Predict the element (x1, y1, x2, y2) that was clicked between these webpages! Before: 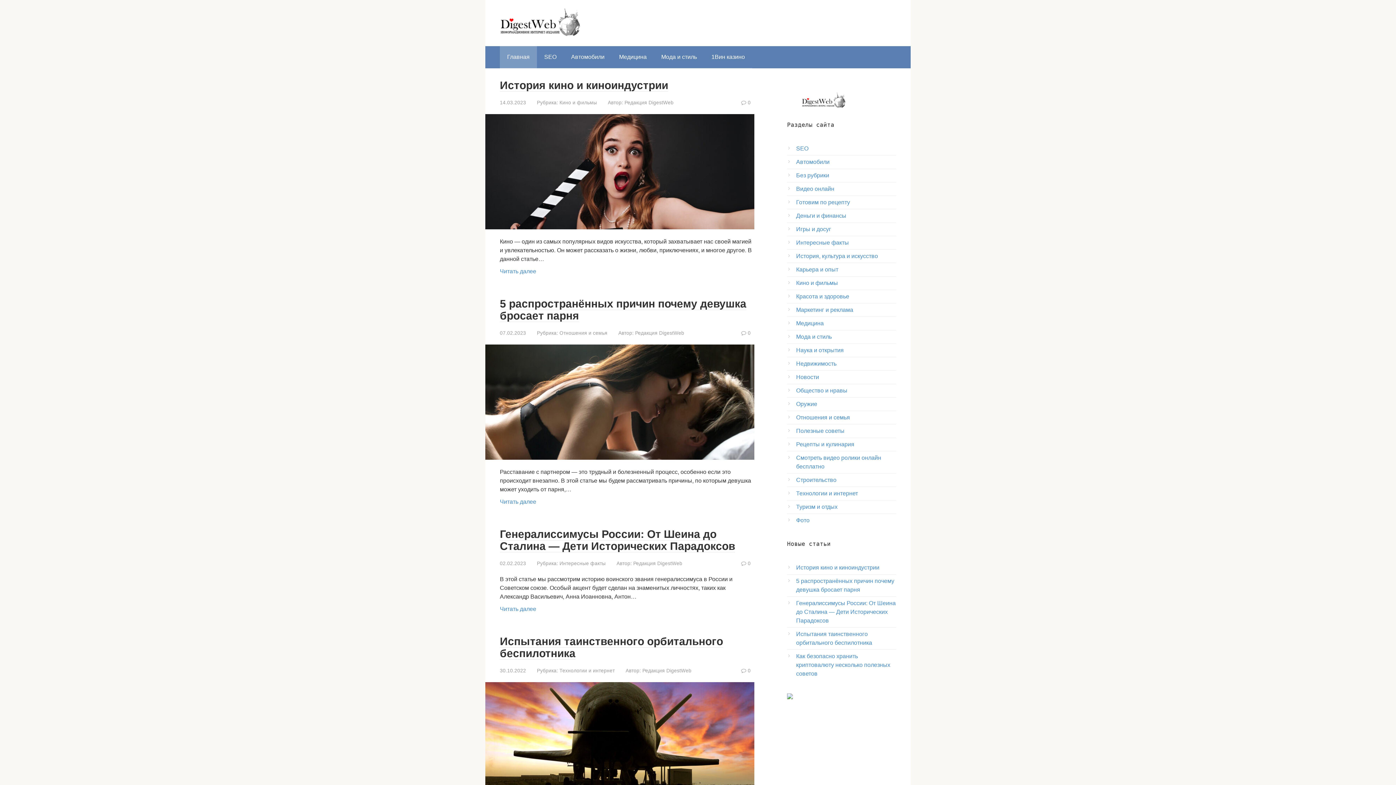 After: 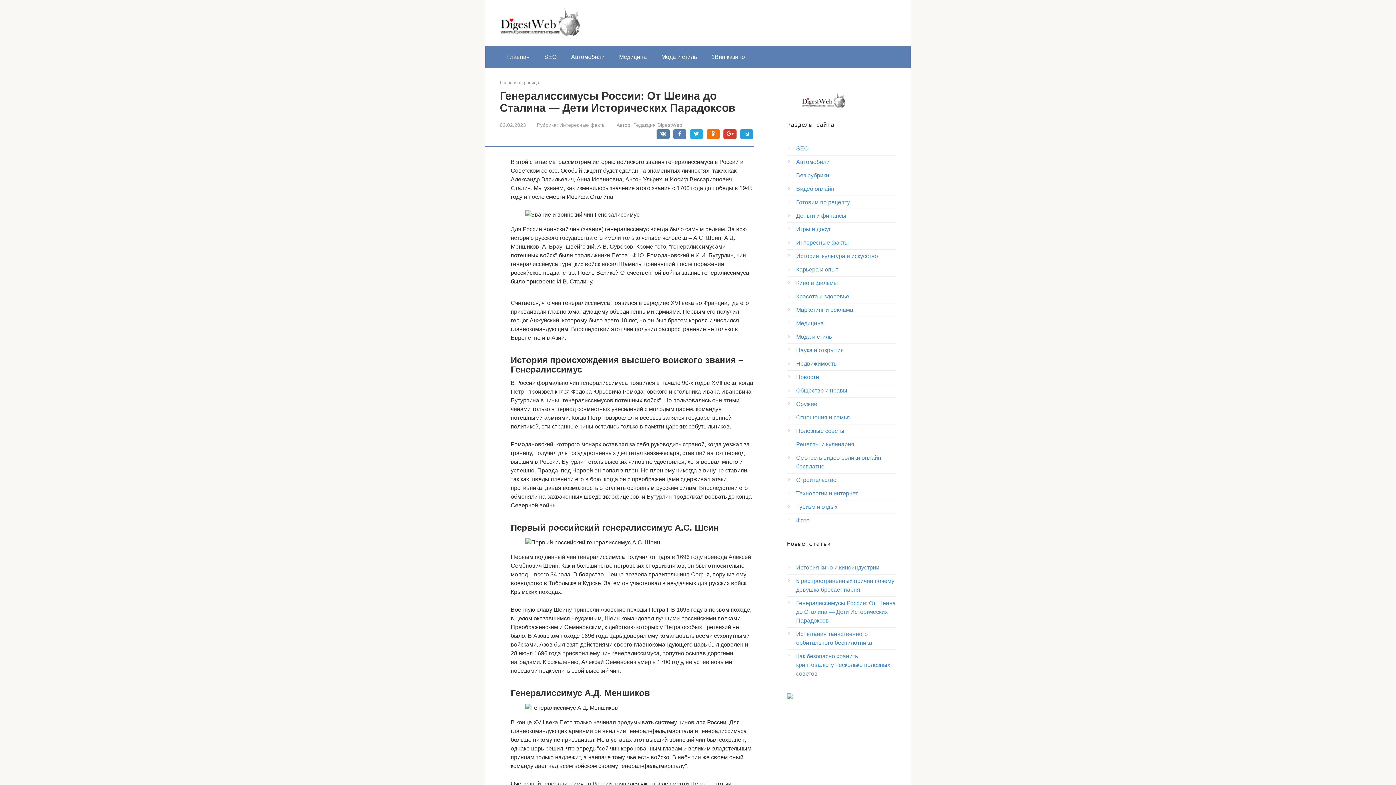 Action: bbox: (796, 600, 896, 624) label: Генералиссимусы России: От Шеина до Сталина — Дети Исторических Парадоксов